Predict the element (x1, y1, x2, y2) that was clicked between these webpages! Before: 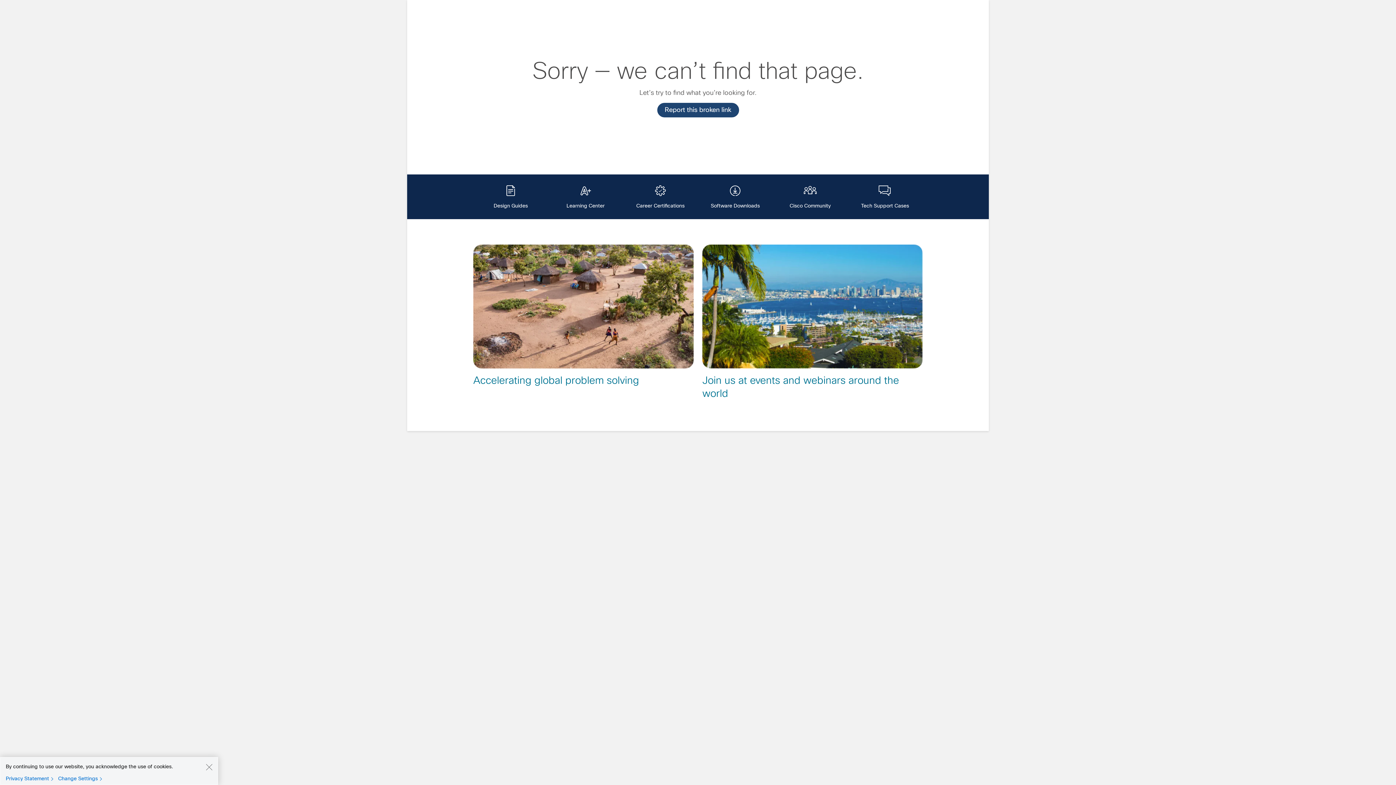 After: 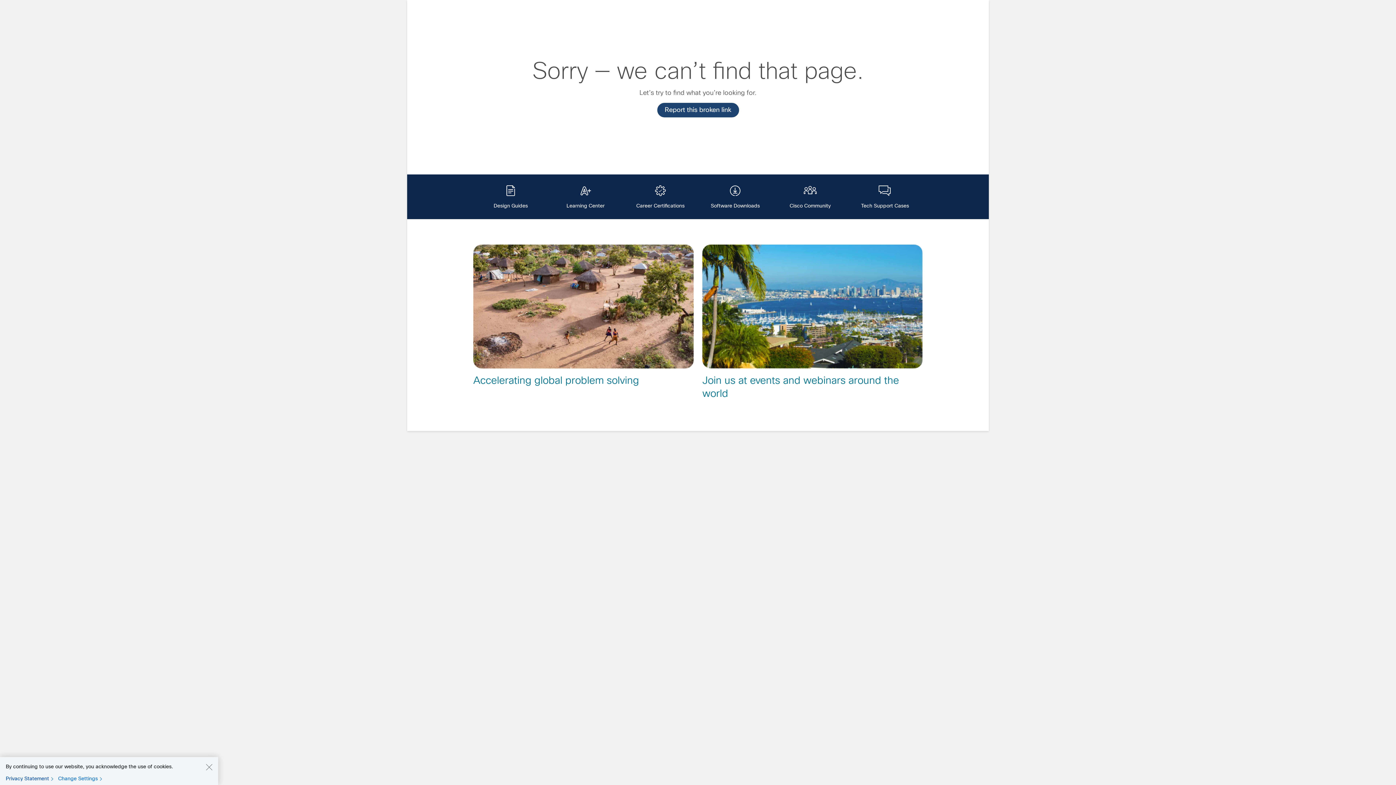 Action: bbox: (5, 775, 56, 782) label: Privacy Statement